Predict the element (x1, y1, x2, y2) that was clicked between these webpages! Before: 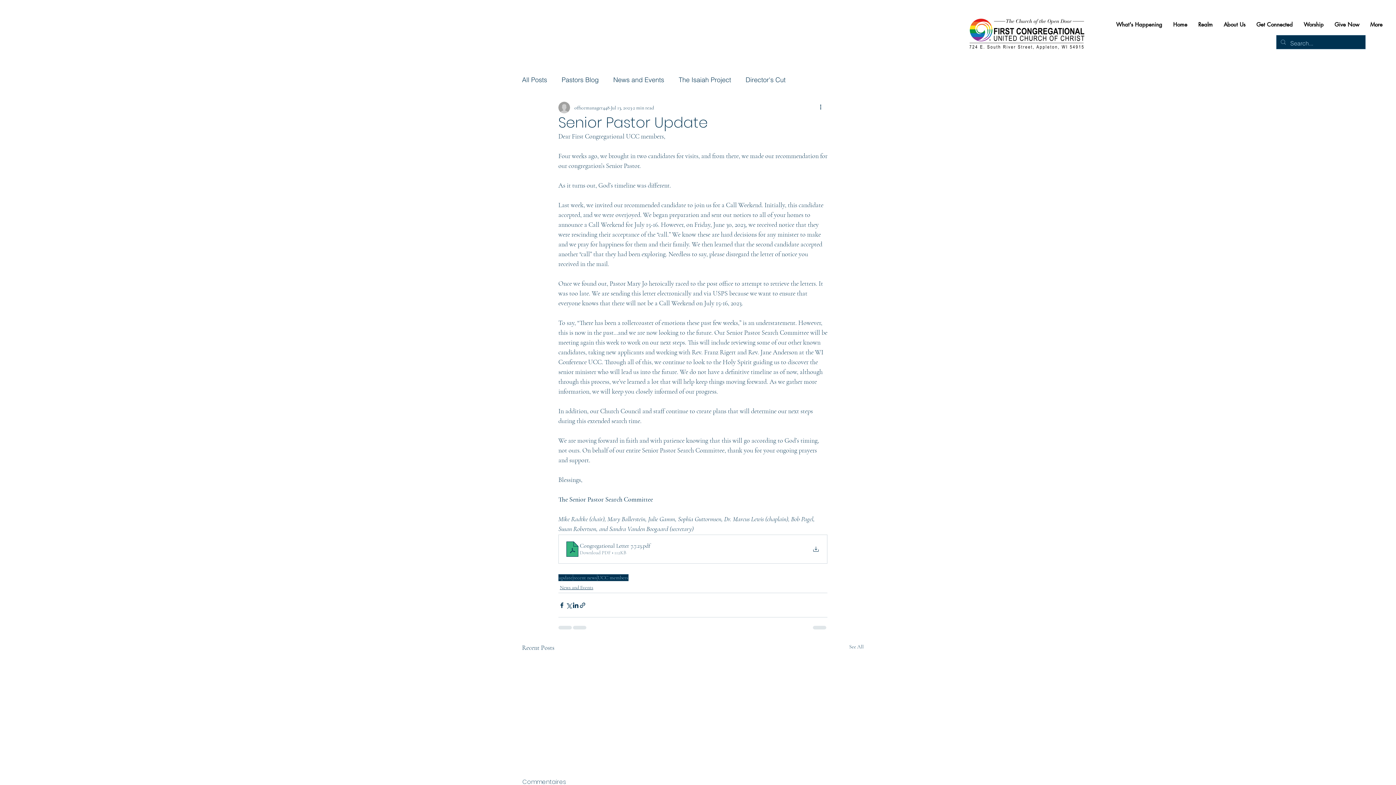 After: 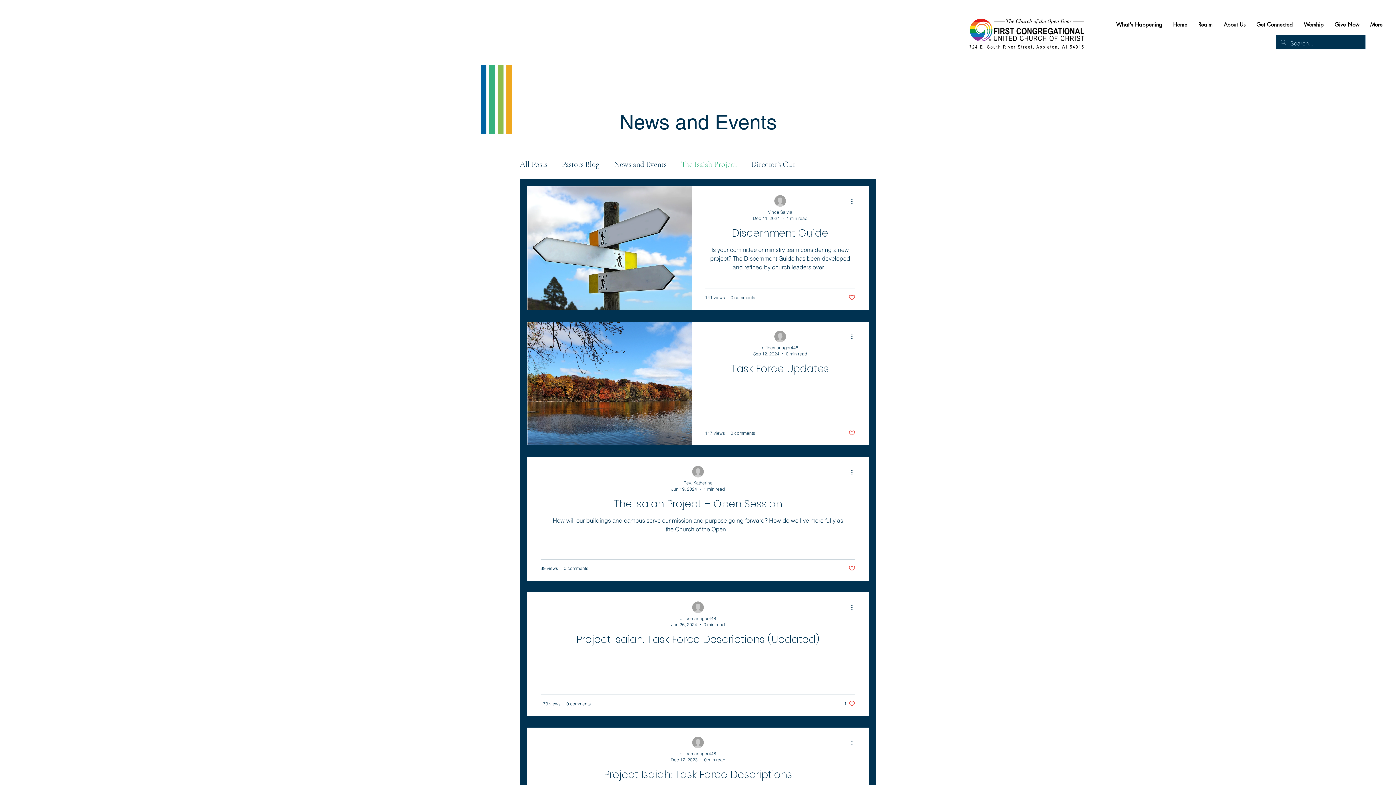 Action: label: The Isaiah Project bbox: (678, 74, 731, 85)